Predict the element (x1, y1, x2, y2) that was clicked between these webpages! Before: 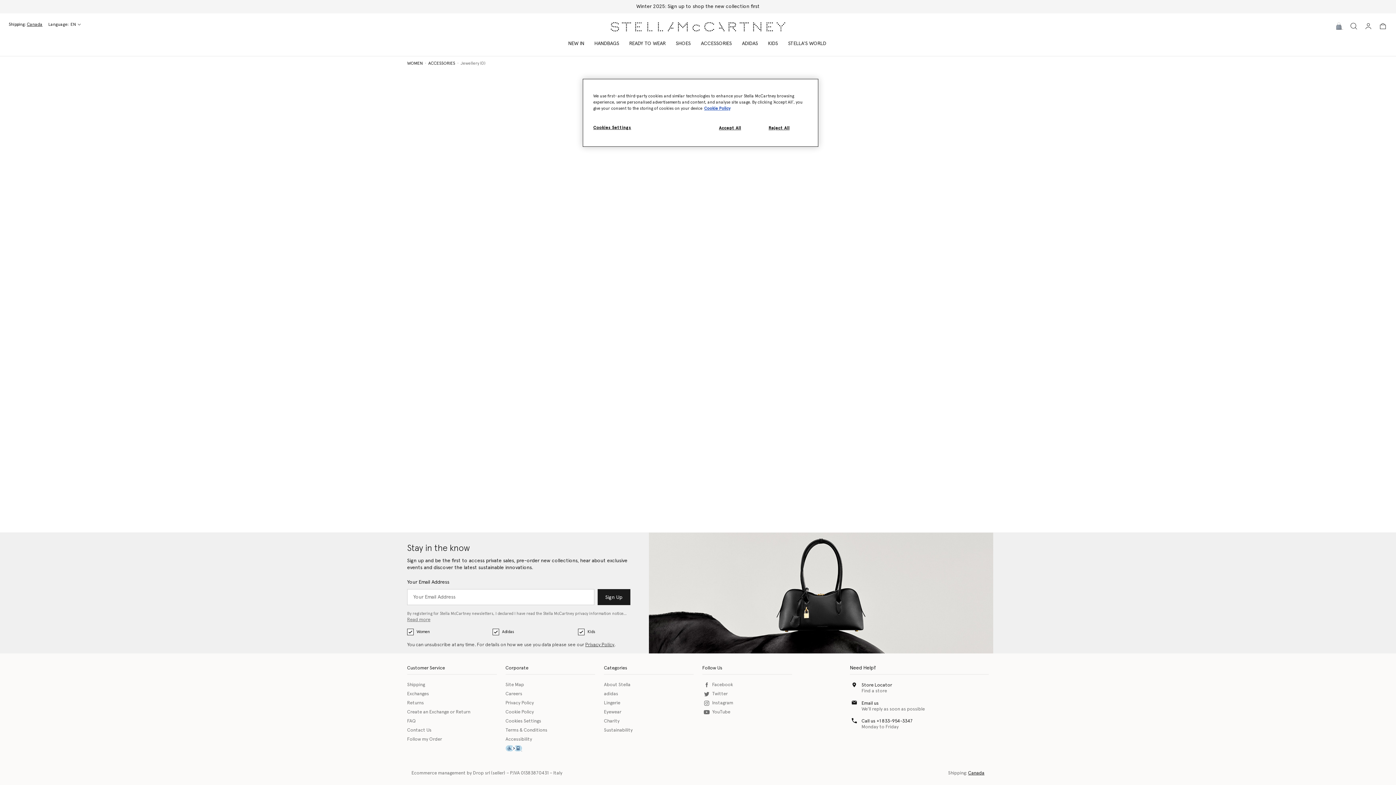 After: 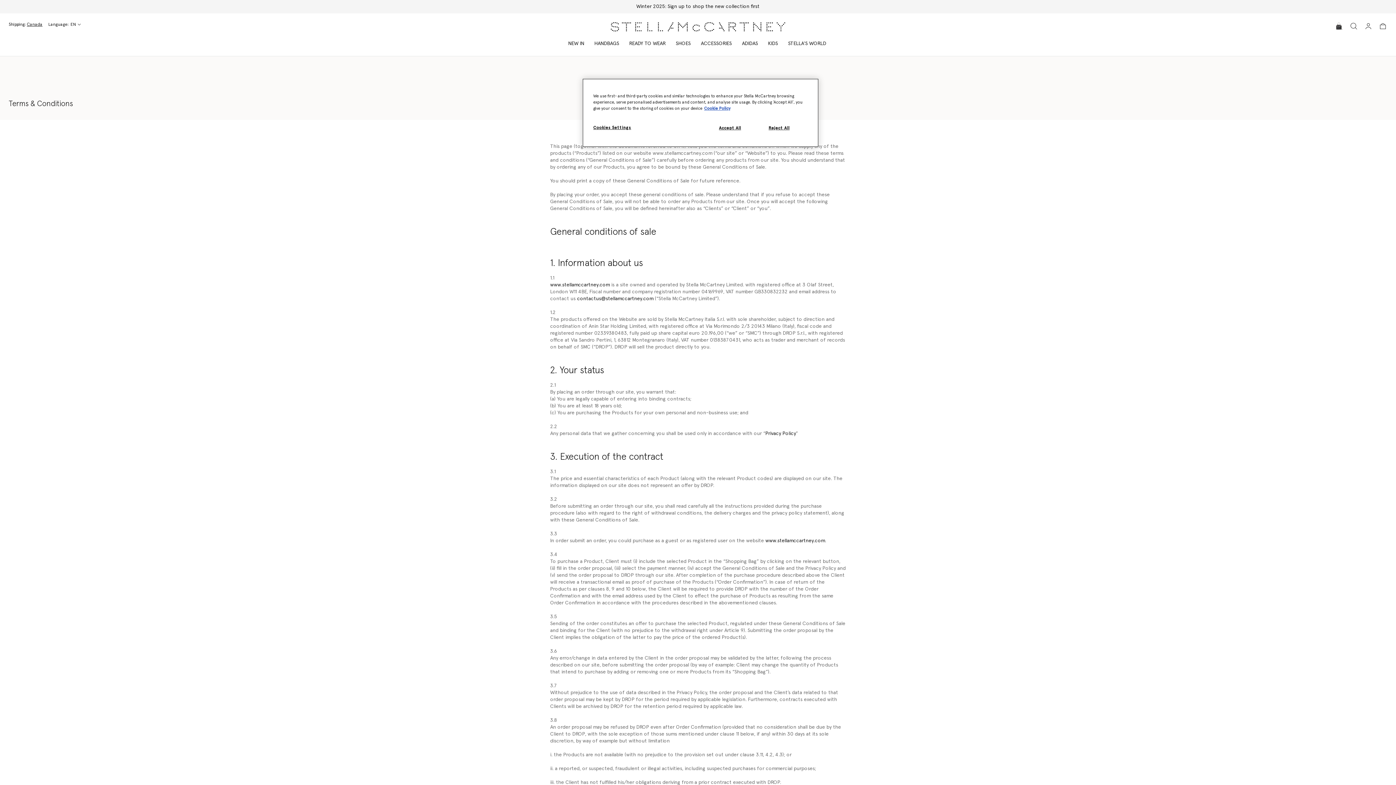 Action: bbox: (505, 728, 547, 733) label: Terms & Conditions